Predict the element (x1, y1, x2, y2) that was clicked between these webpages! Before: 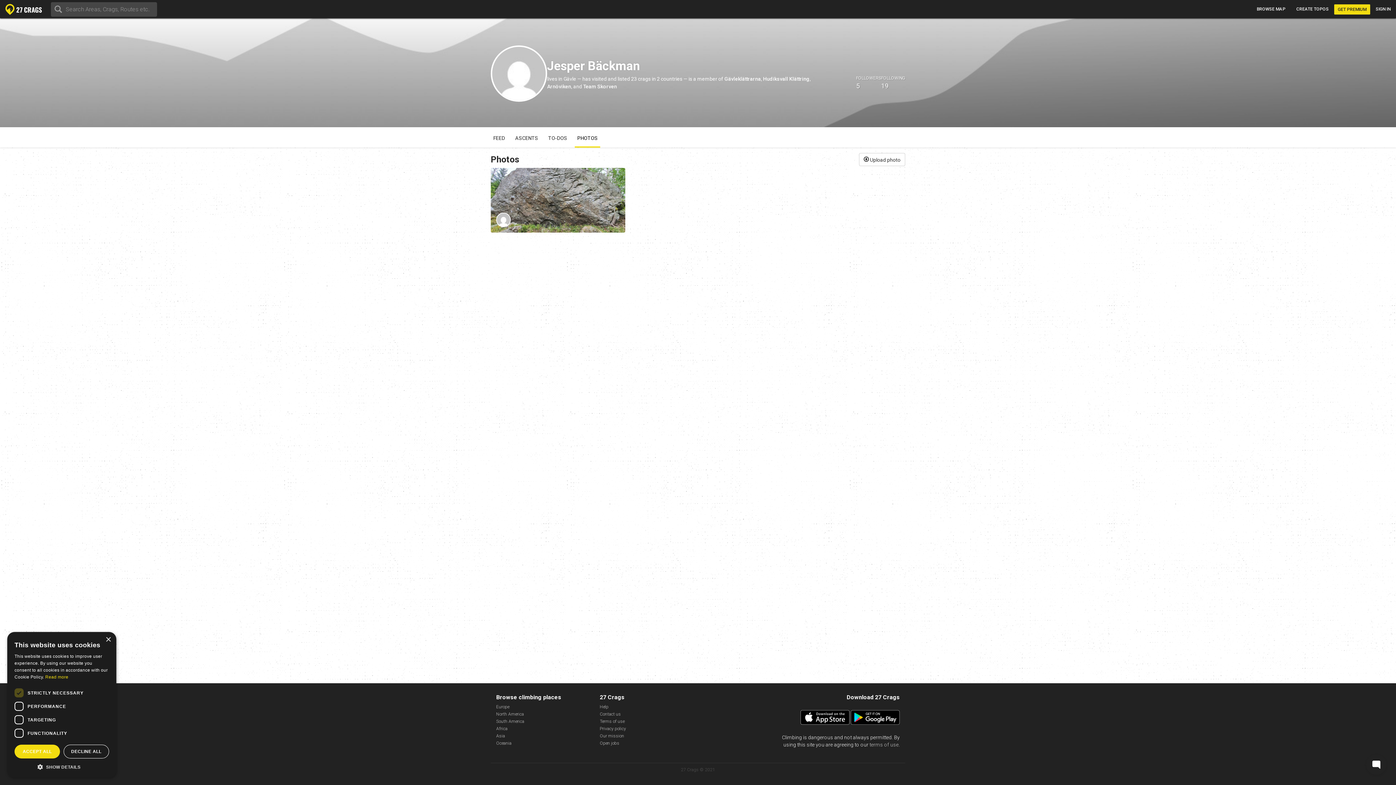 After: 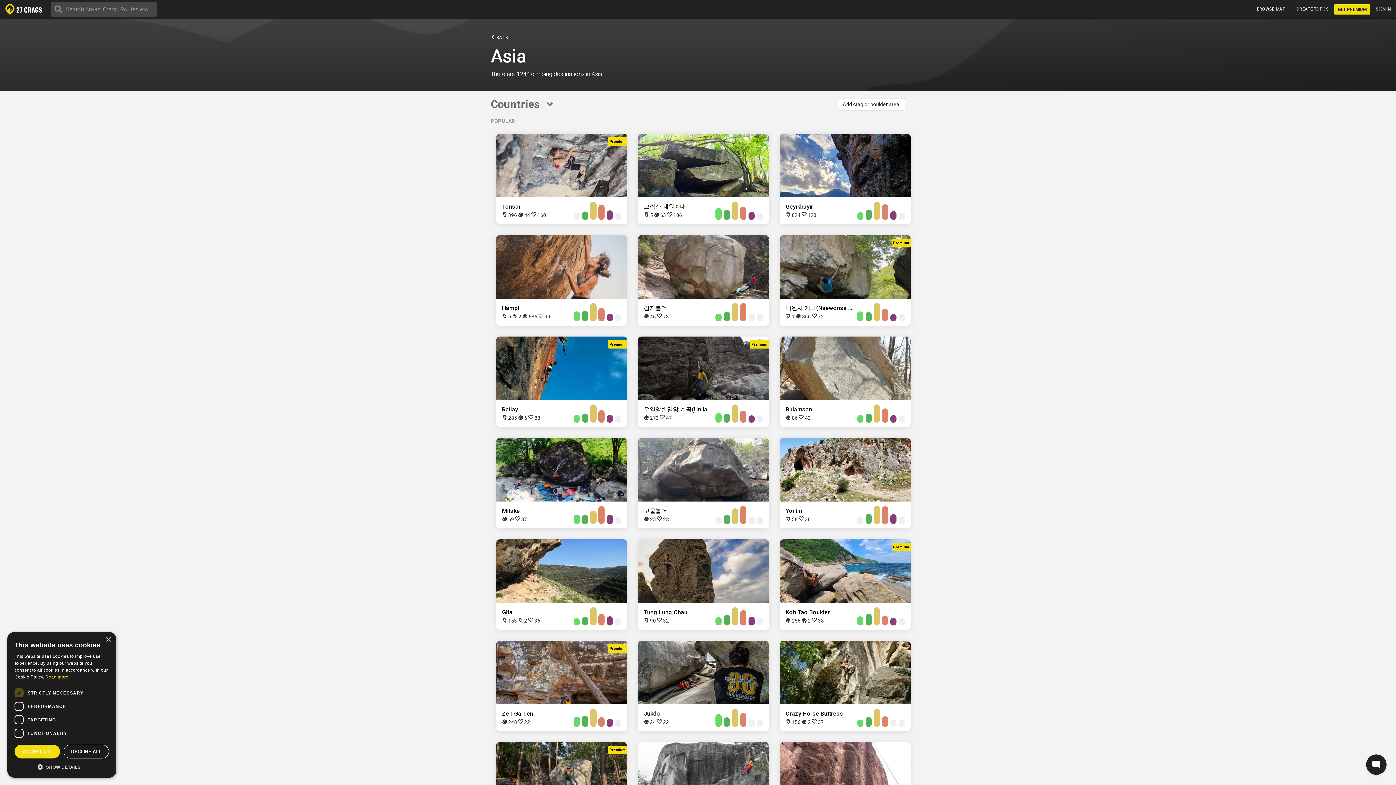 Action: bbox: (496, 733, 505, 738) label: Asia